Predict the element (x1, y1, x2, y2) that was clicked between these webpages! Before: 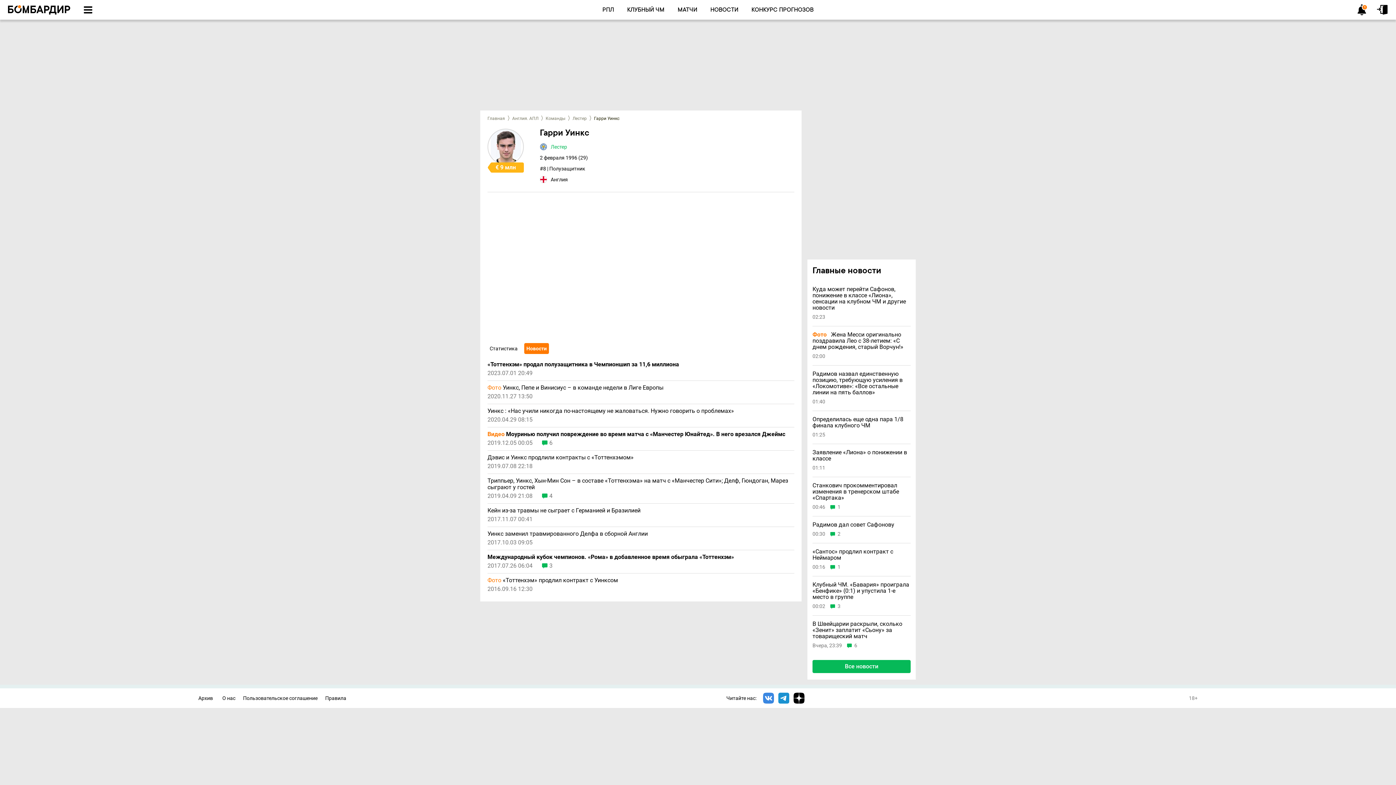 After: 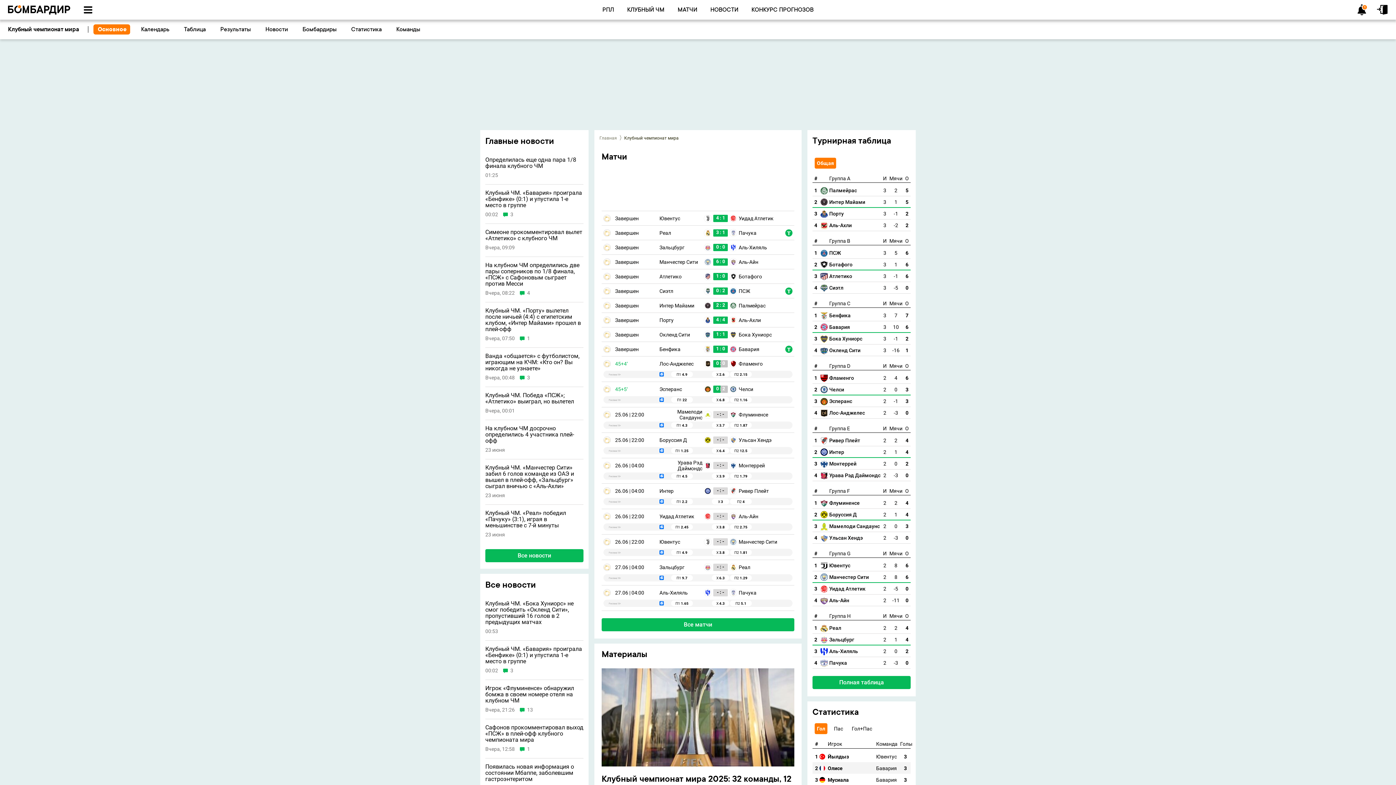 Action: bbox: (627, 6, 664, 13) label: КЛУБНЫЙ ЧМ